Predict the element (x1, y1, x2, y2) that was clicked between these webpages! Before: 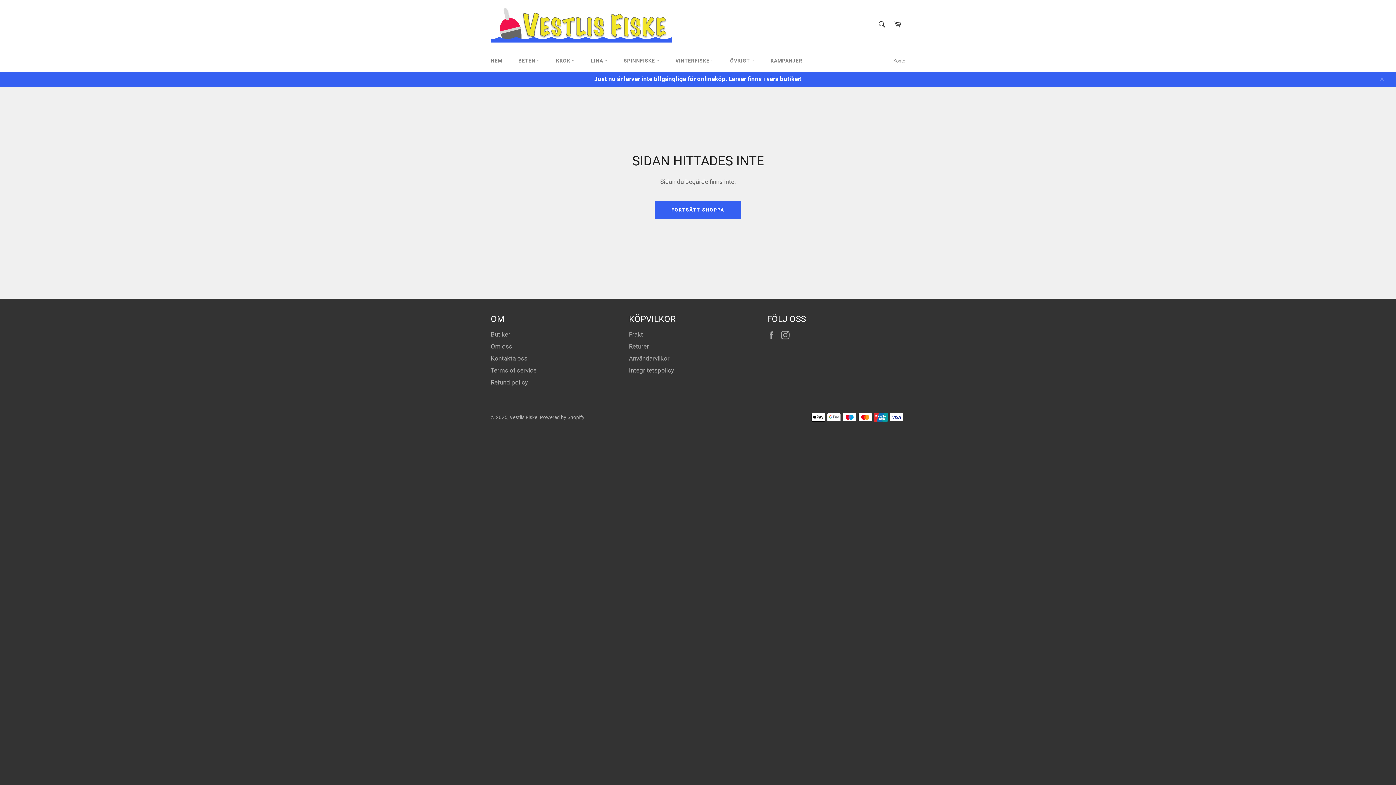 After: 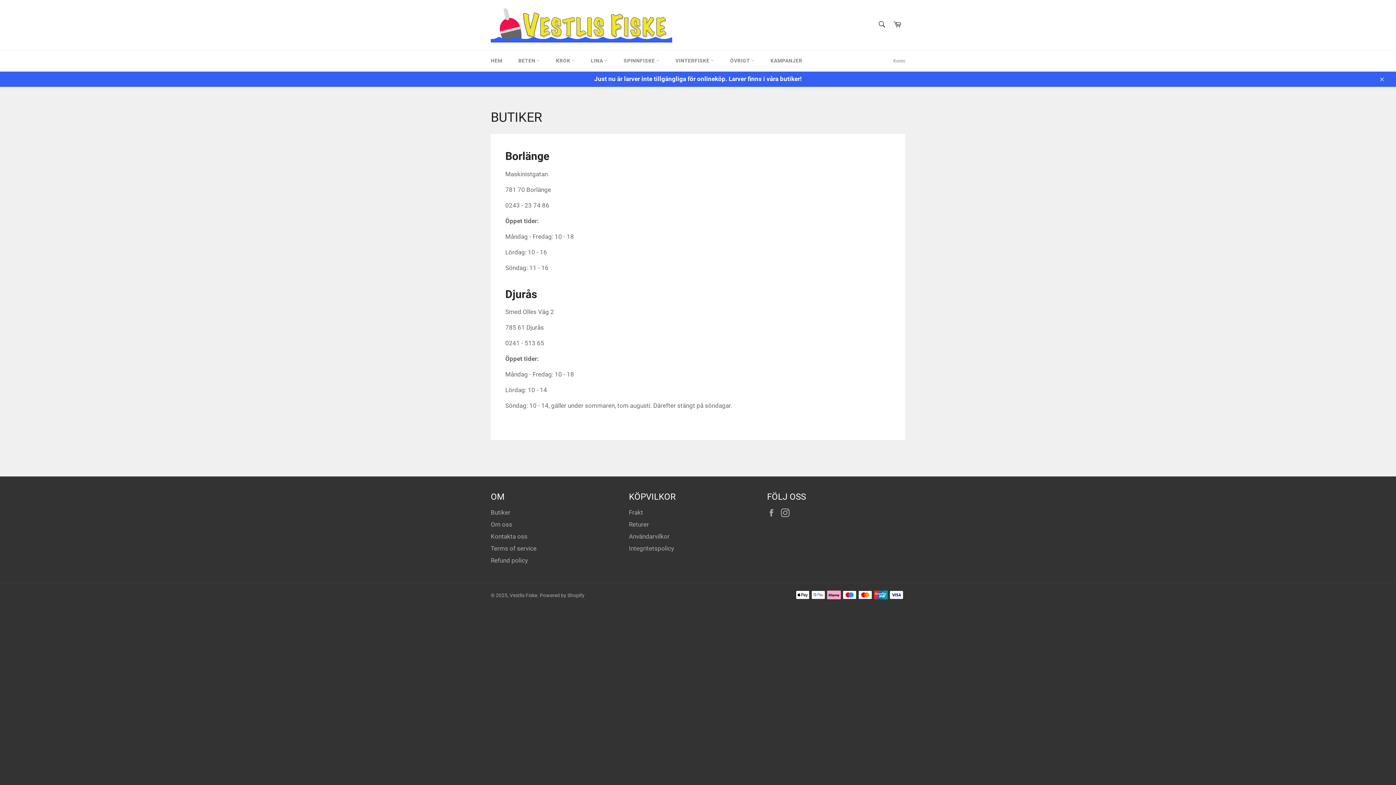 Action: bbox: (490, 331, 510, 338) label: Butiker